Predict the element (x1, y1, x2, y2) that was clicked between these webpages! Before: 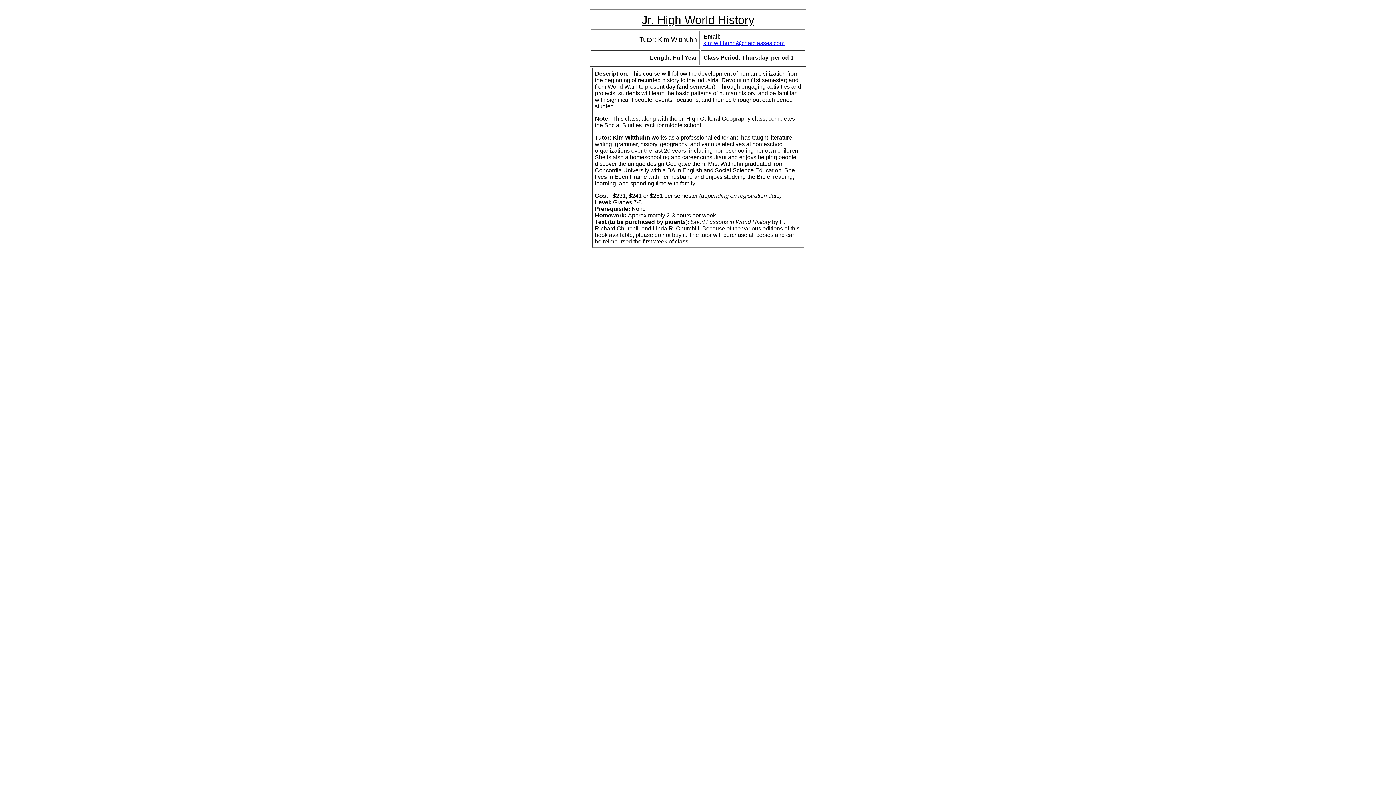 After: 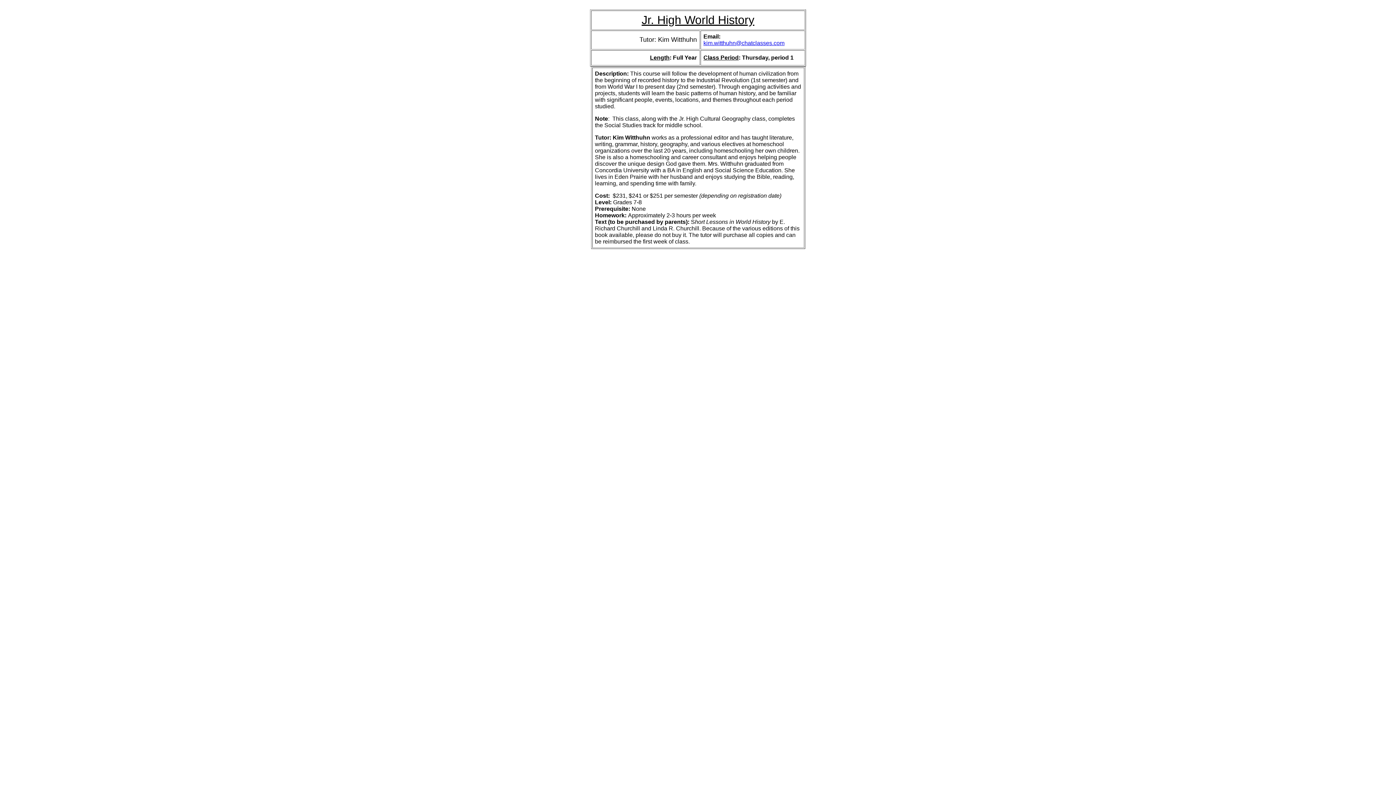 Action: bbox: (703, 40, 784, 46) label: kim.witthuhn@chatclasses.com